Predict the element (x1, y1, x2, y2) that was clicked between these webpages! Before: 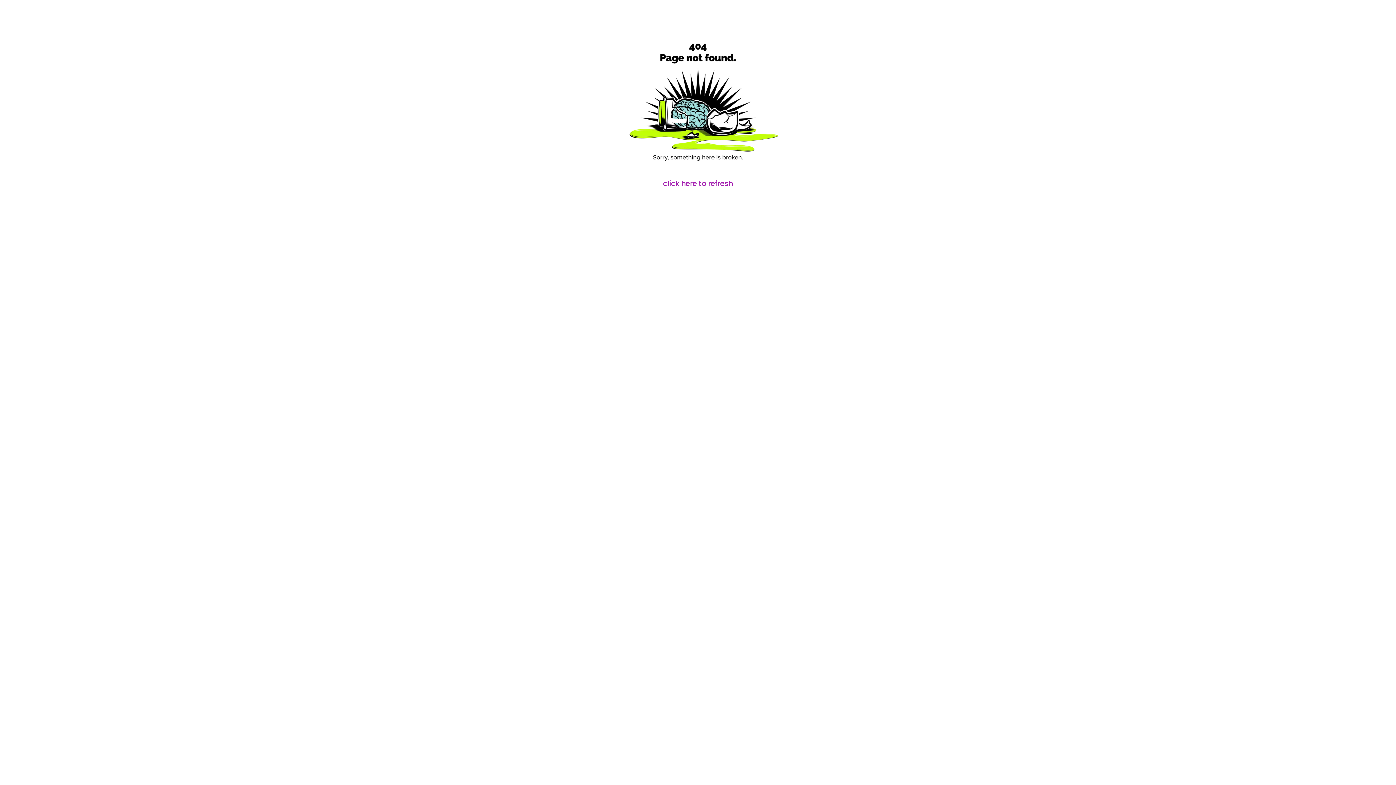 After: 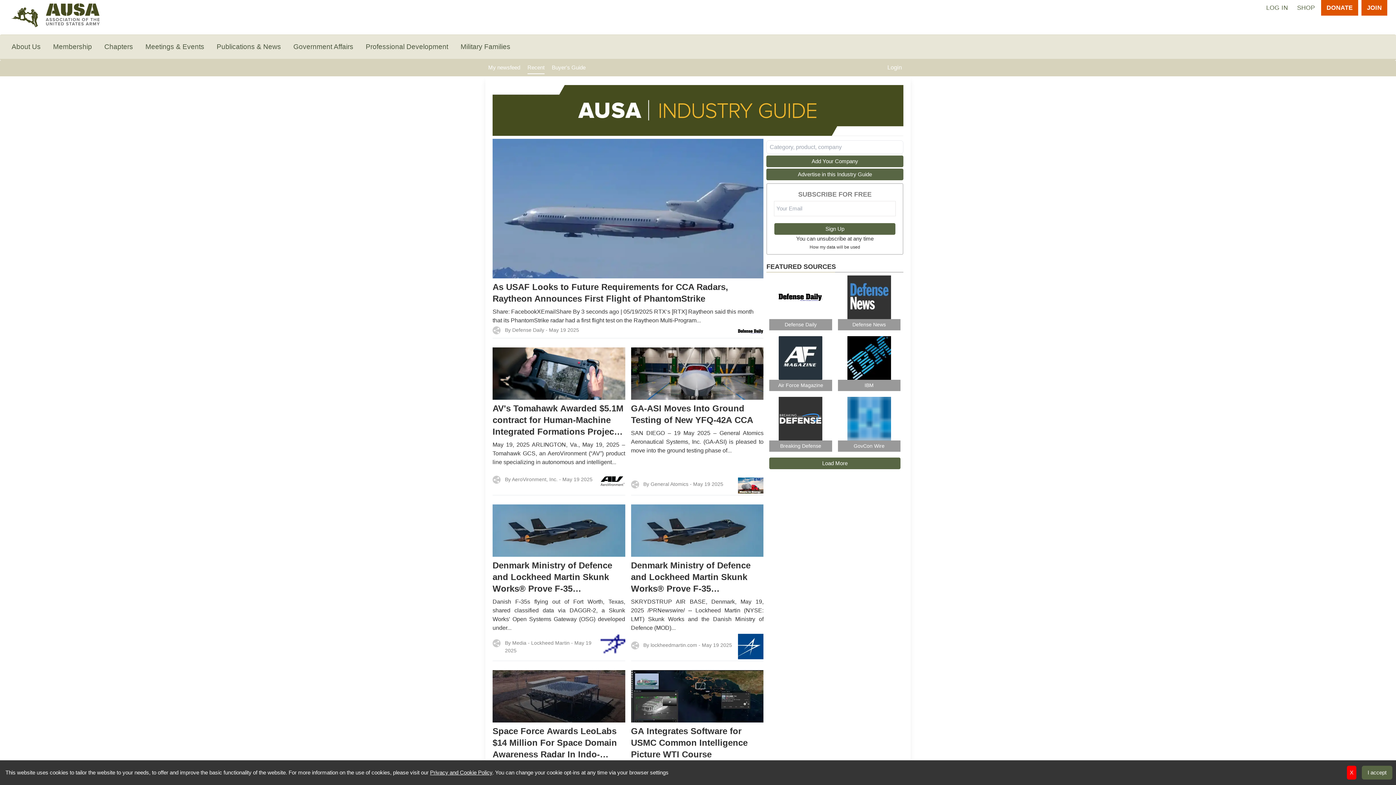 Action: label: click here to refresh bbox: (663, 178, 733, 188)